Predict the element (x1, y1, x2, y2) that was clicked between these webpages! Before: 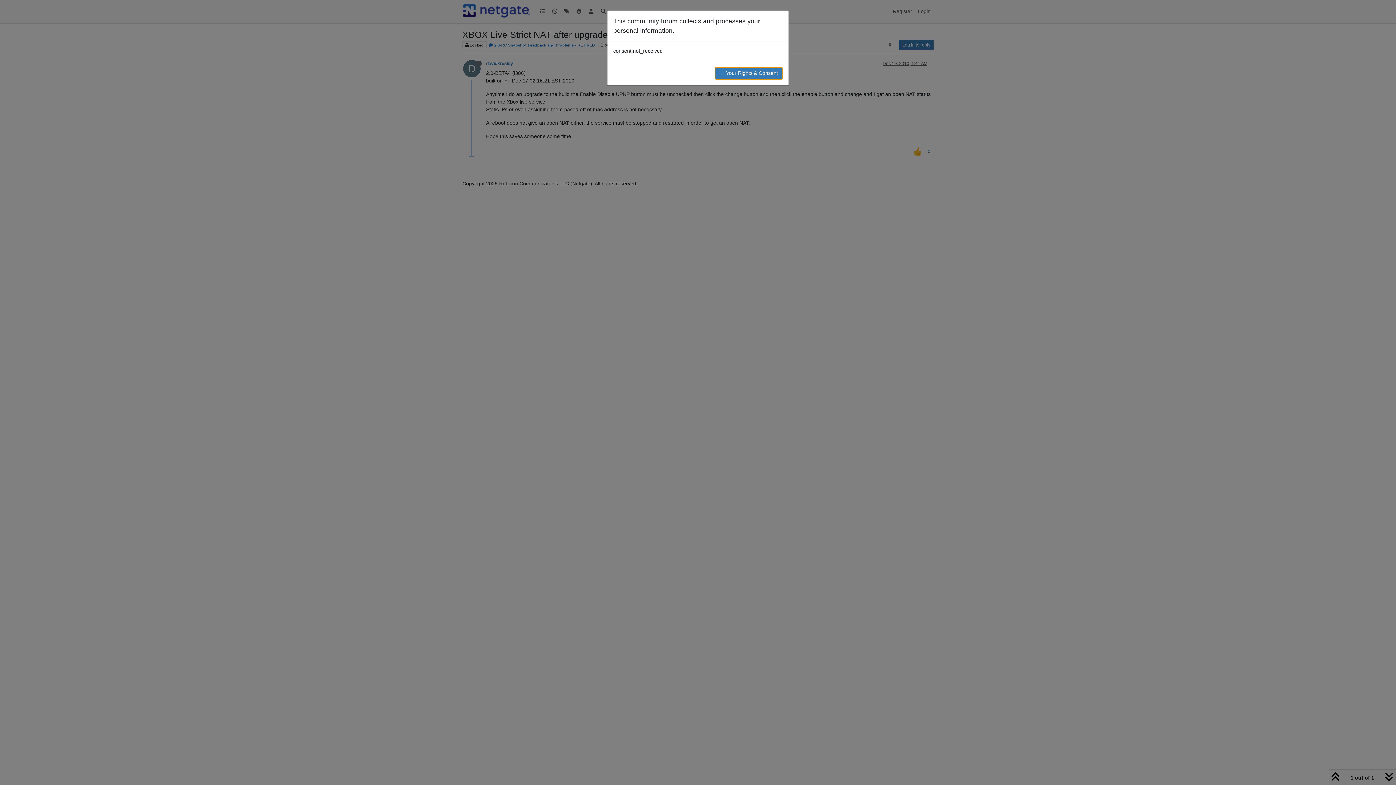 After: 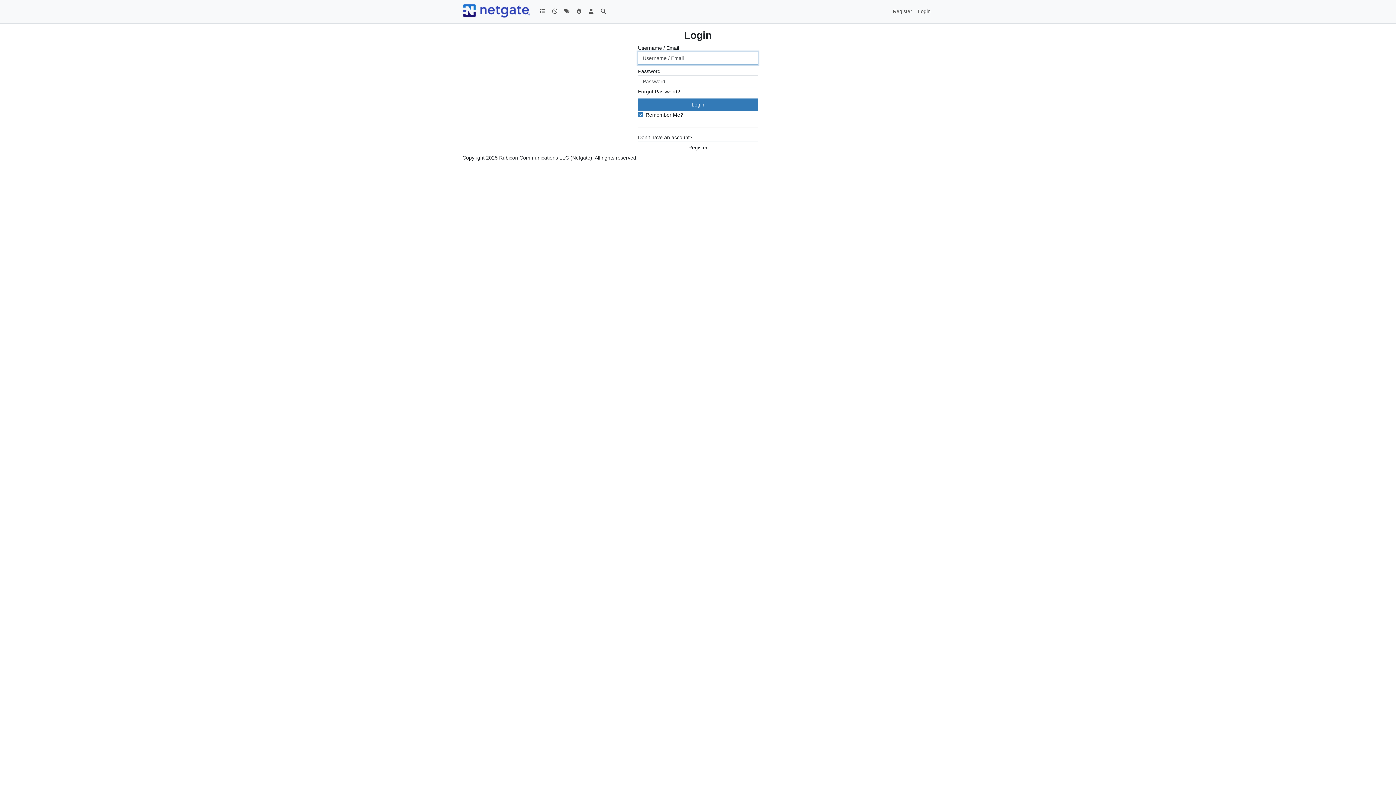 Action: bbox: (714, 66, 782, 79) label: → Your Rights & Consent